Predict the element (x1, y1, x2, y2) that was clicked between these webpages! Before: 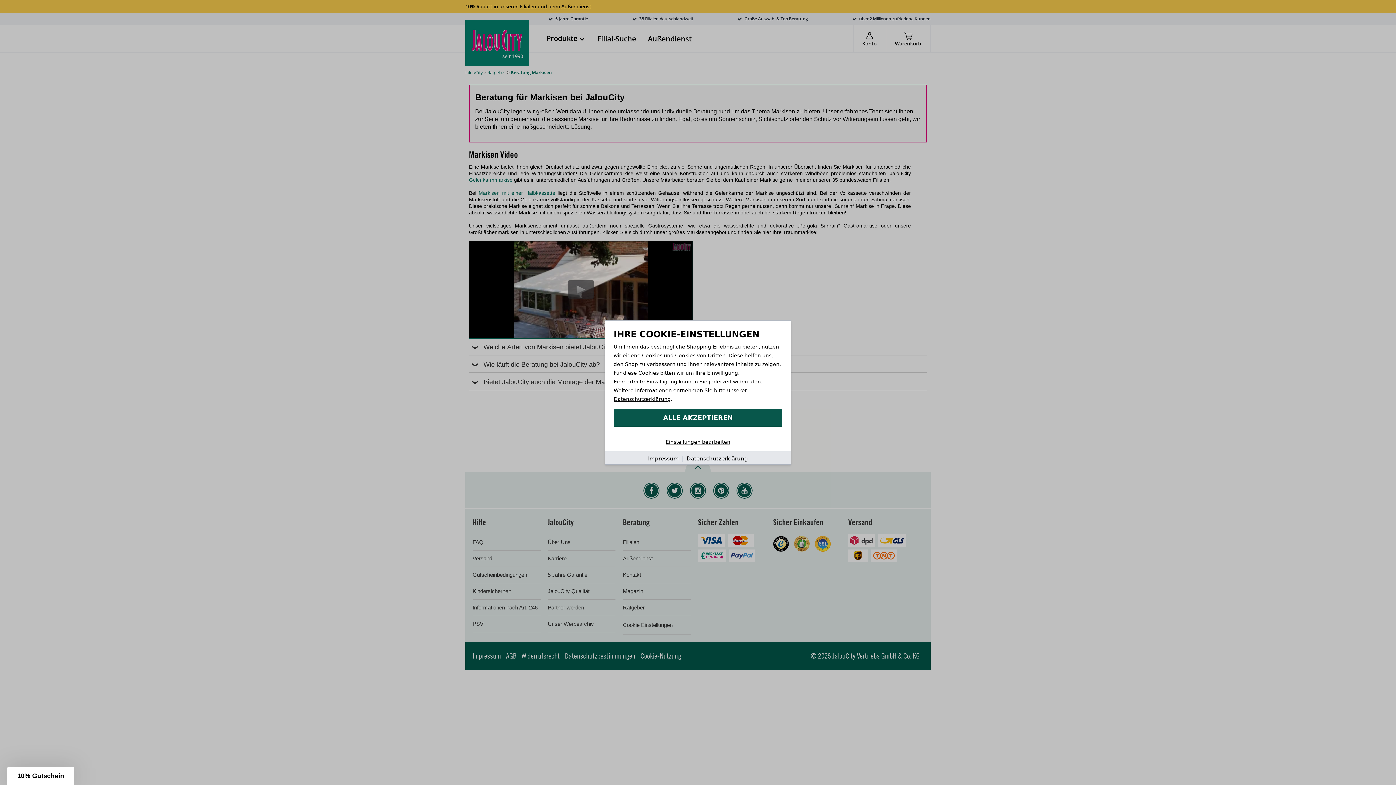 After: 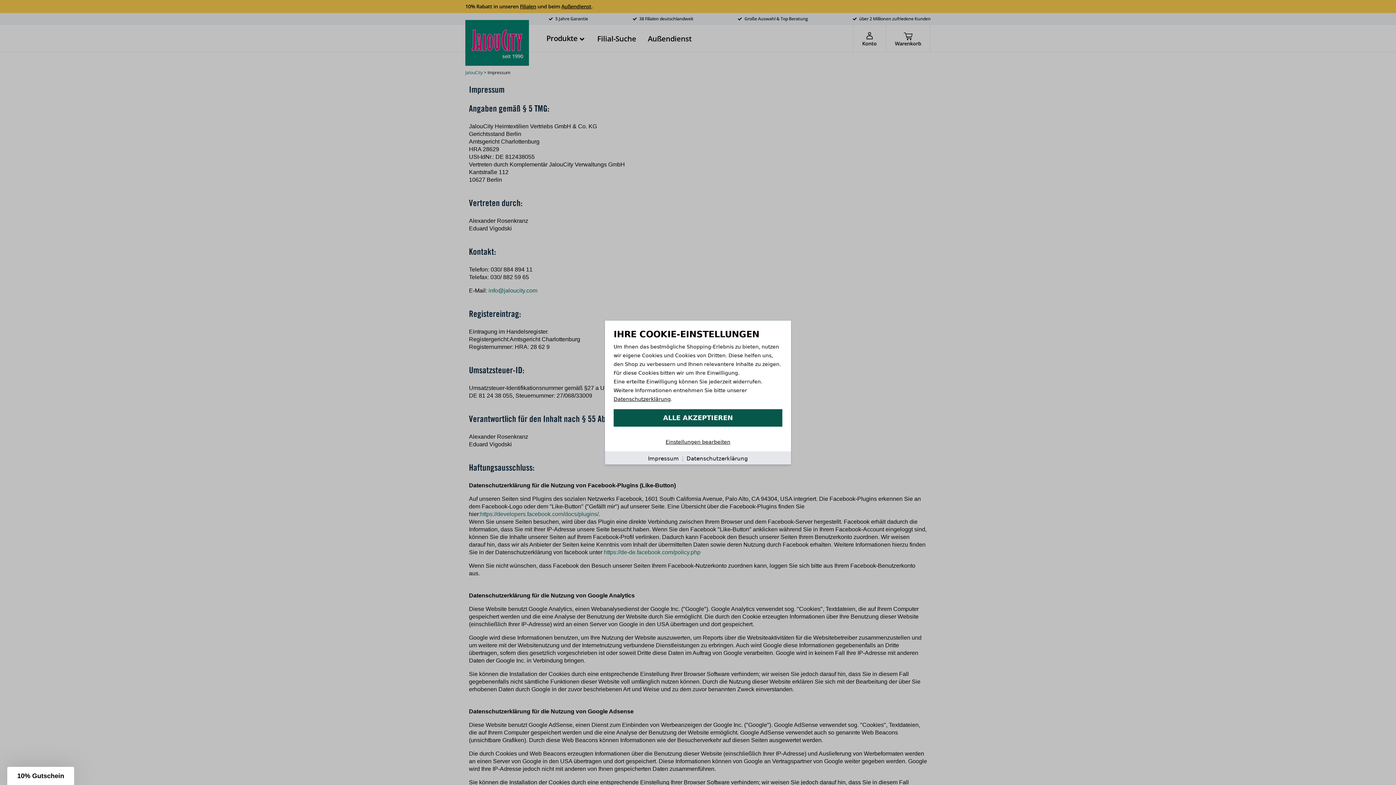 Action: bbox: (648, 455, 679, 462) label: Impressum